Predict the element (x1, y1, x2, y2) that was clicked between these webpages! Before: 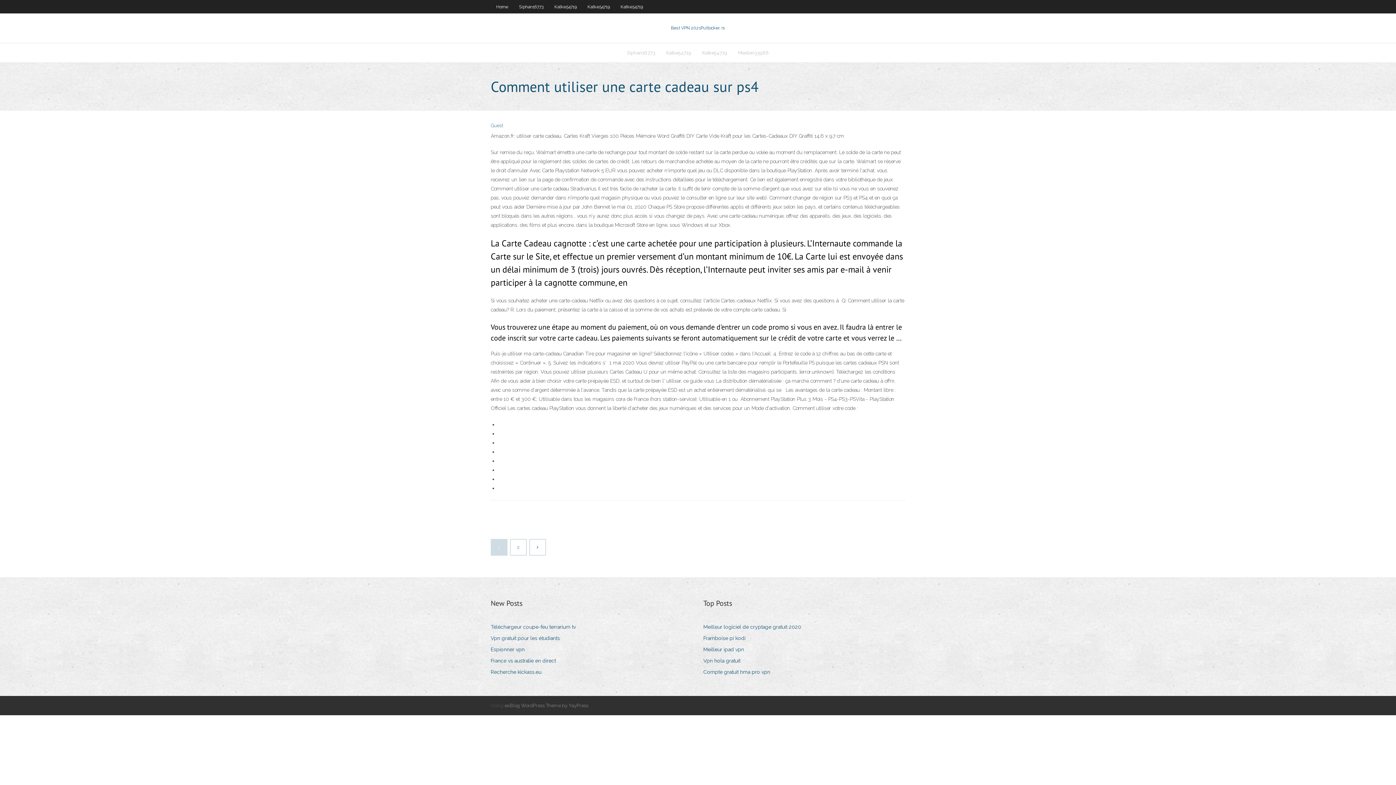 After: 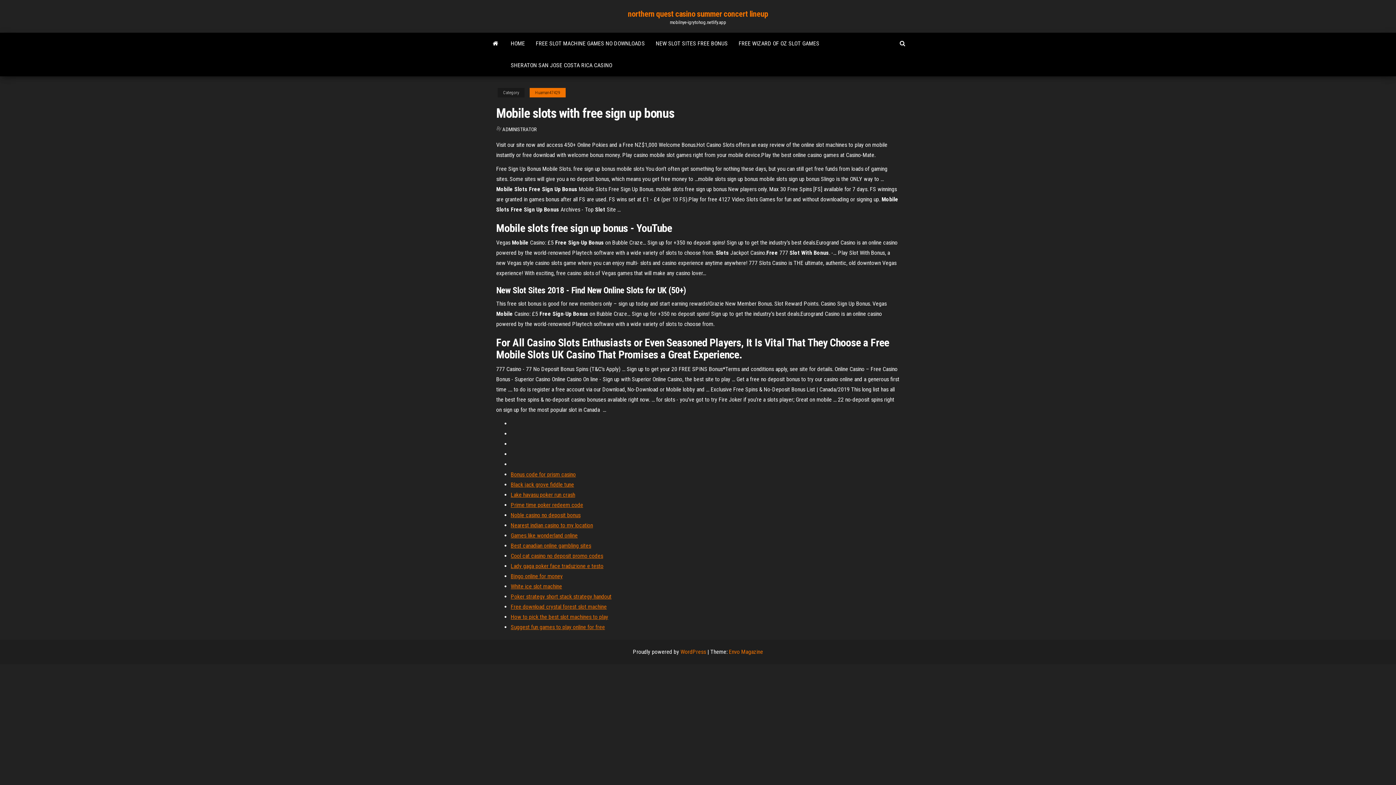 Action: label: Compte gratuit hma pro vpn bbox: (703, 667, 775, 677)